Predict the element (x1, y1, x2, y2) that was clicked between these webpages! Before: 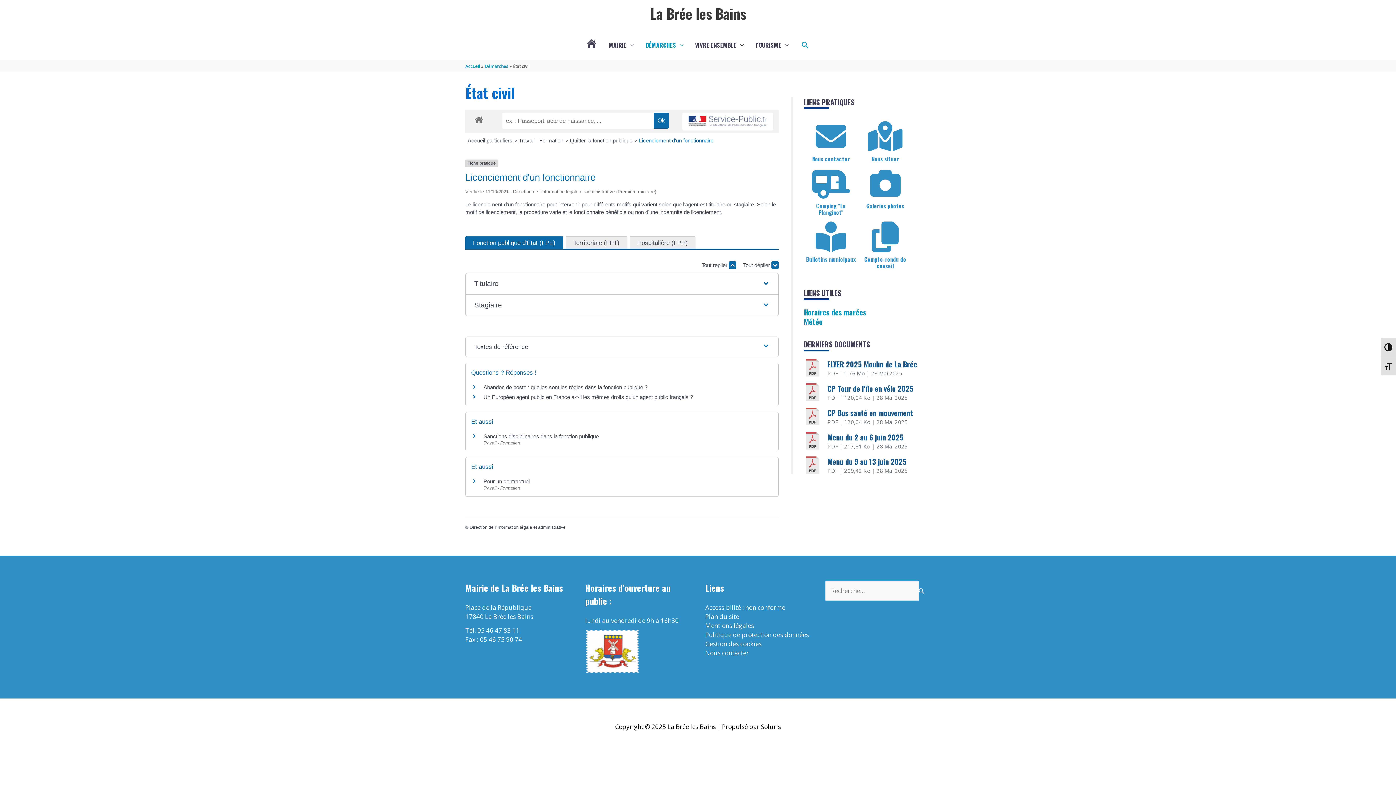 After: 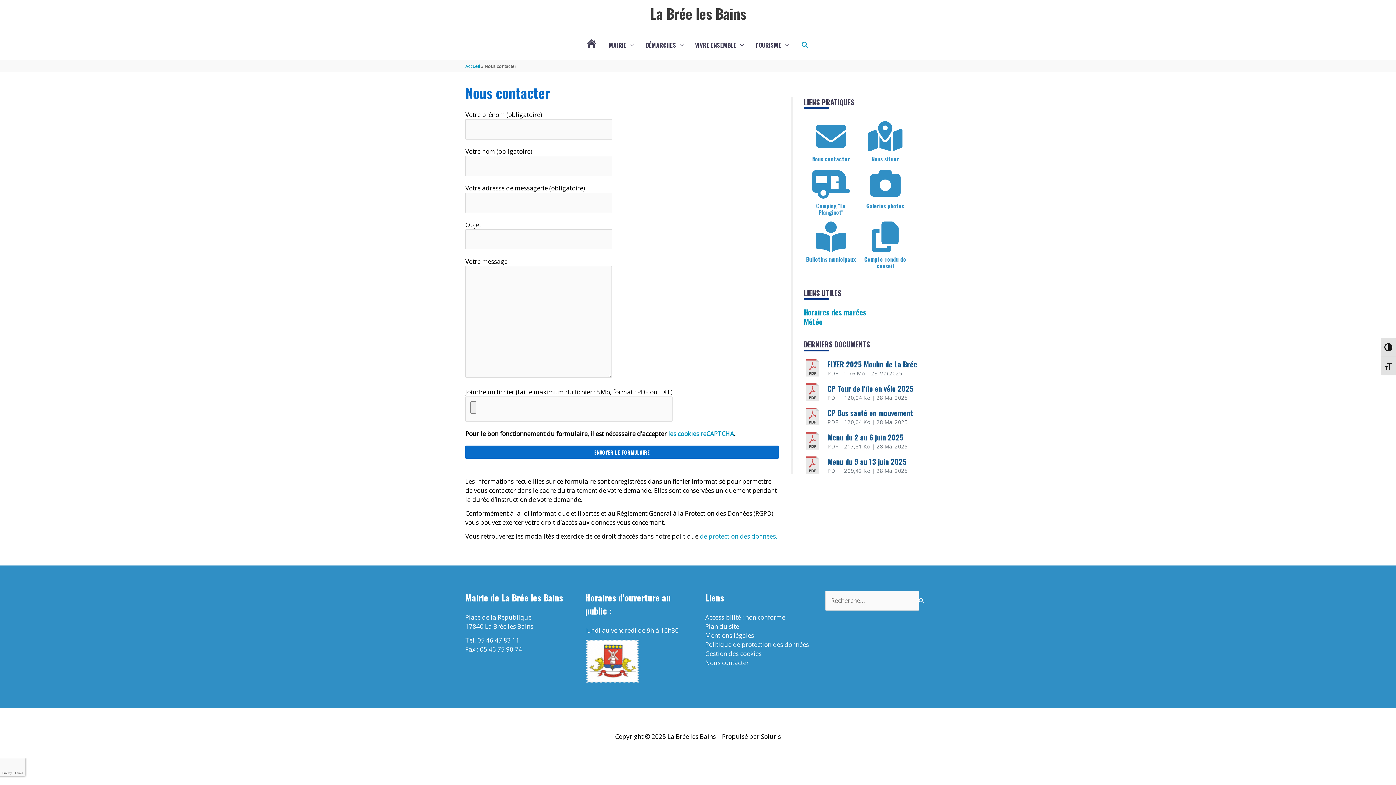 Action: bbox: (804, 121, 858, 155)